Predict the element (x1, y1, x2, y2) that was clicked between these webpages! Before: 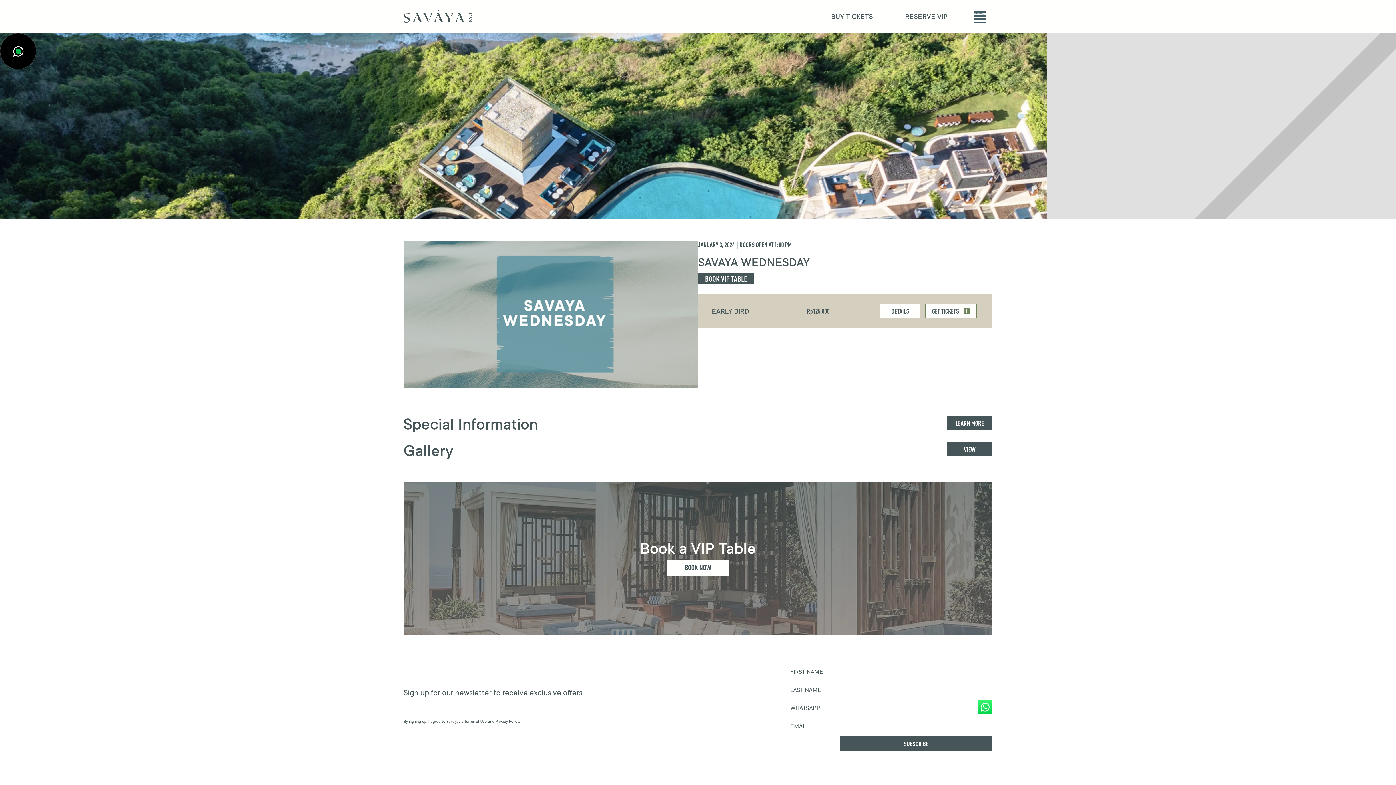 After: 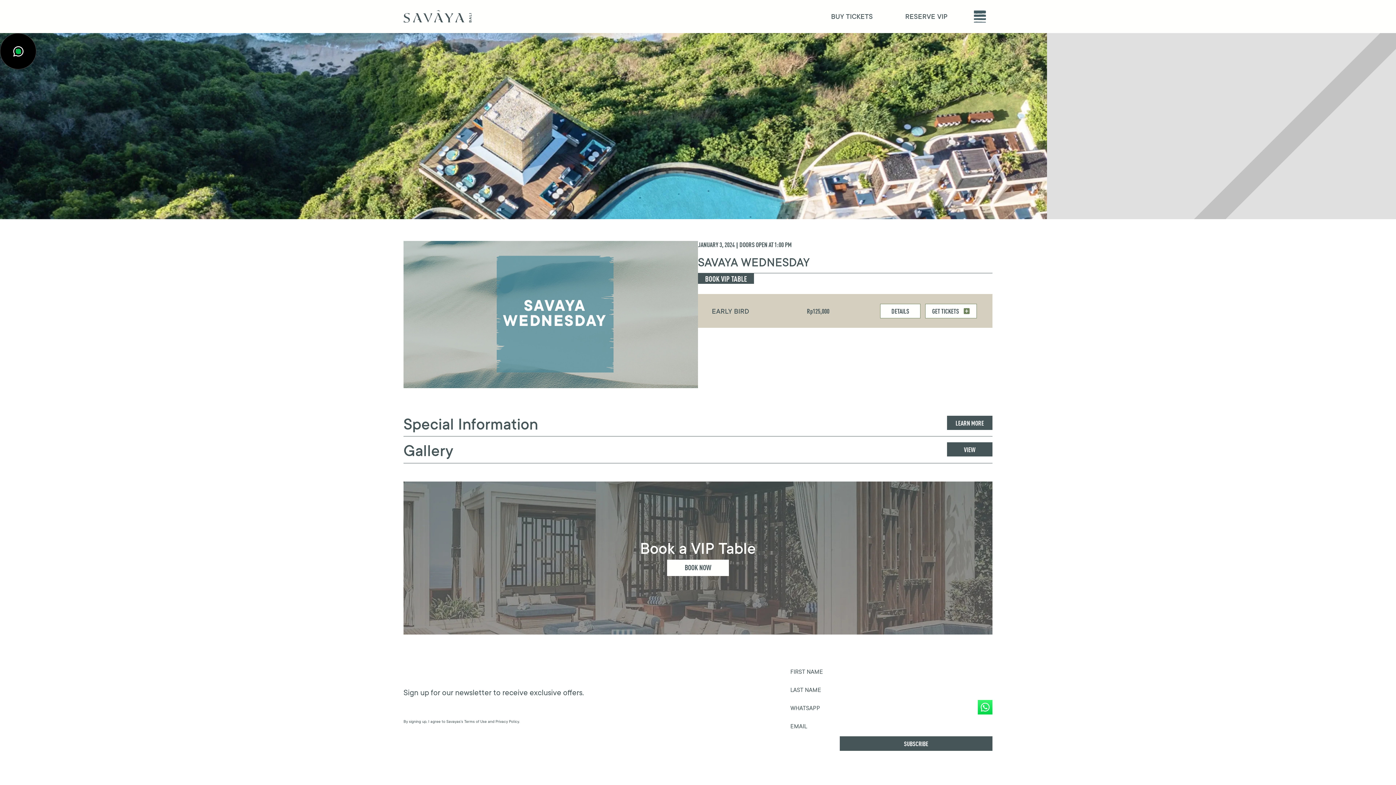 Action: label: LEARN MORE bbox: (947, 416, 992, 430)